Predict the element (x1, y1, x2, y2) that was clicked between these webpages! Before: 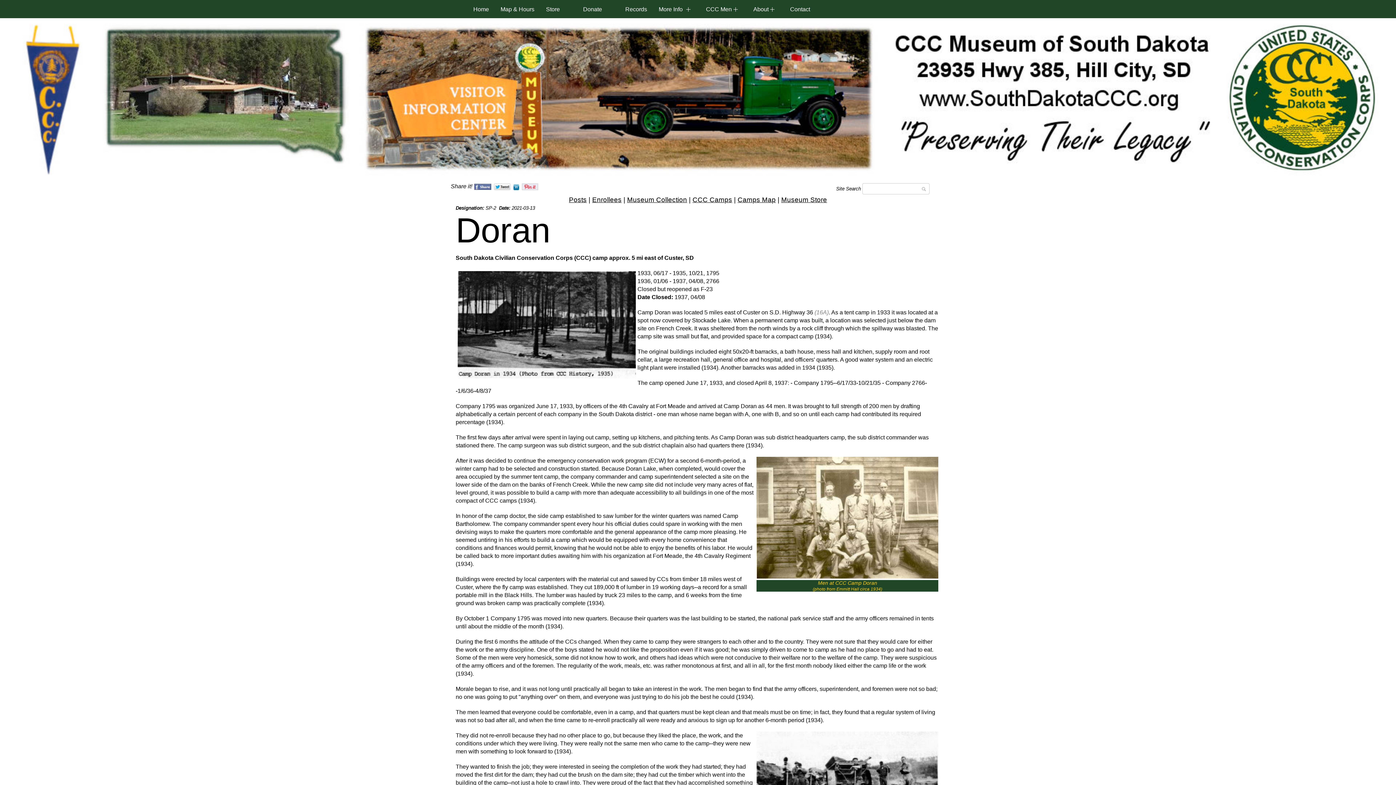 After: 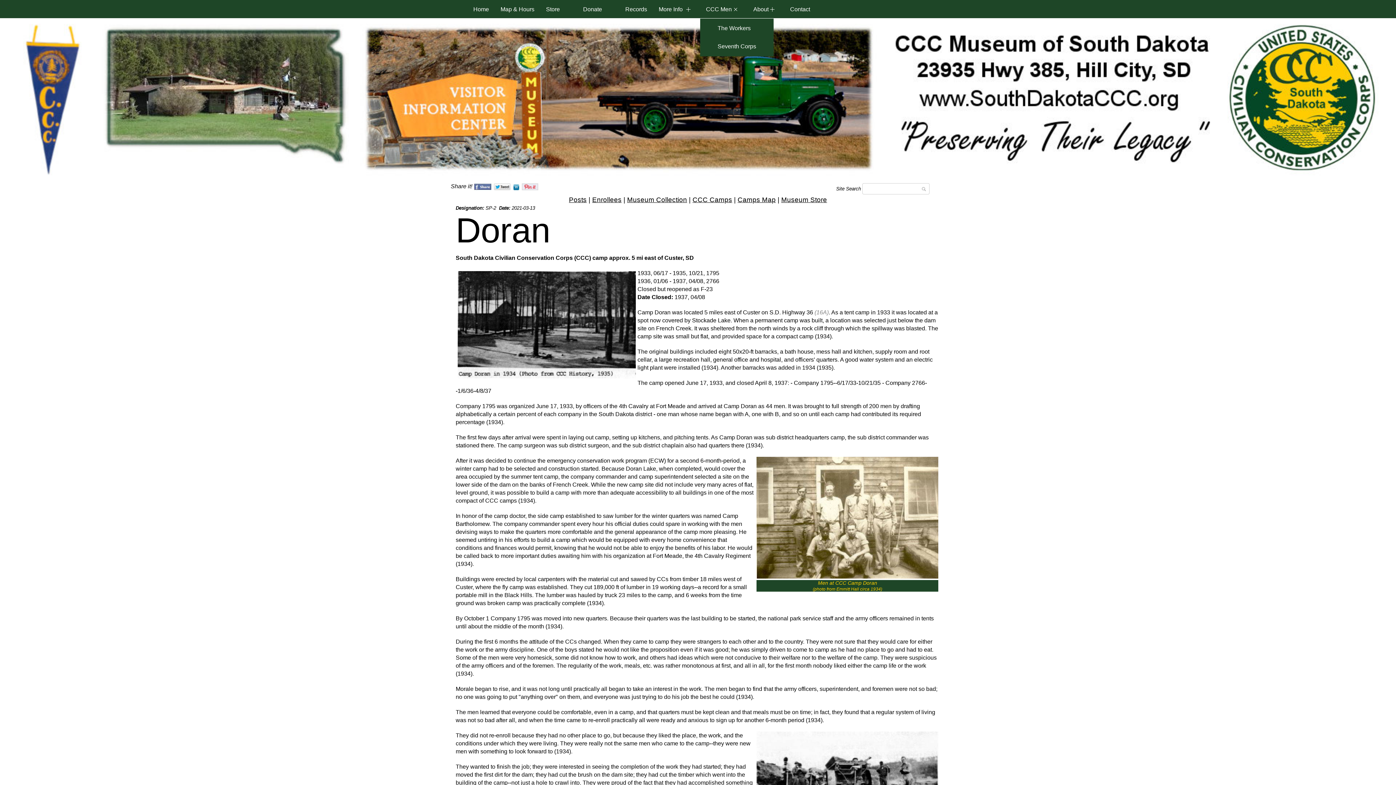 Action: bbox: (700, 0, 747, 18) label: CCC Men